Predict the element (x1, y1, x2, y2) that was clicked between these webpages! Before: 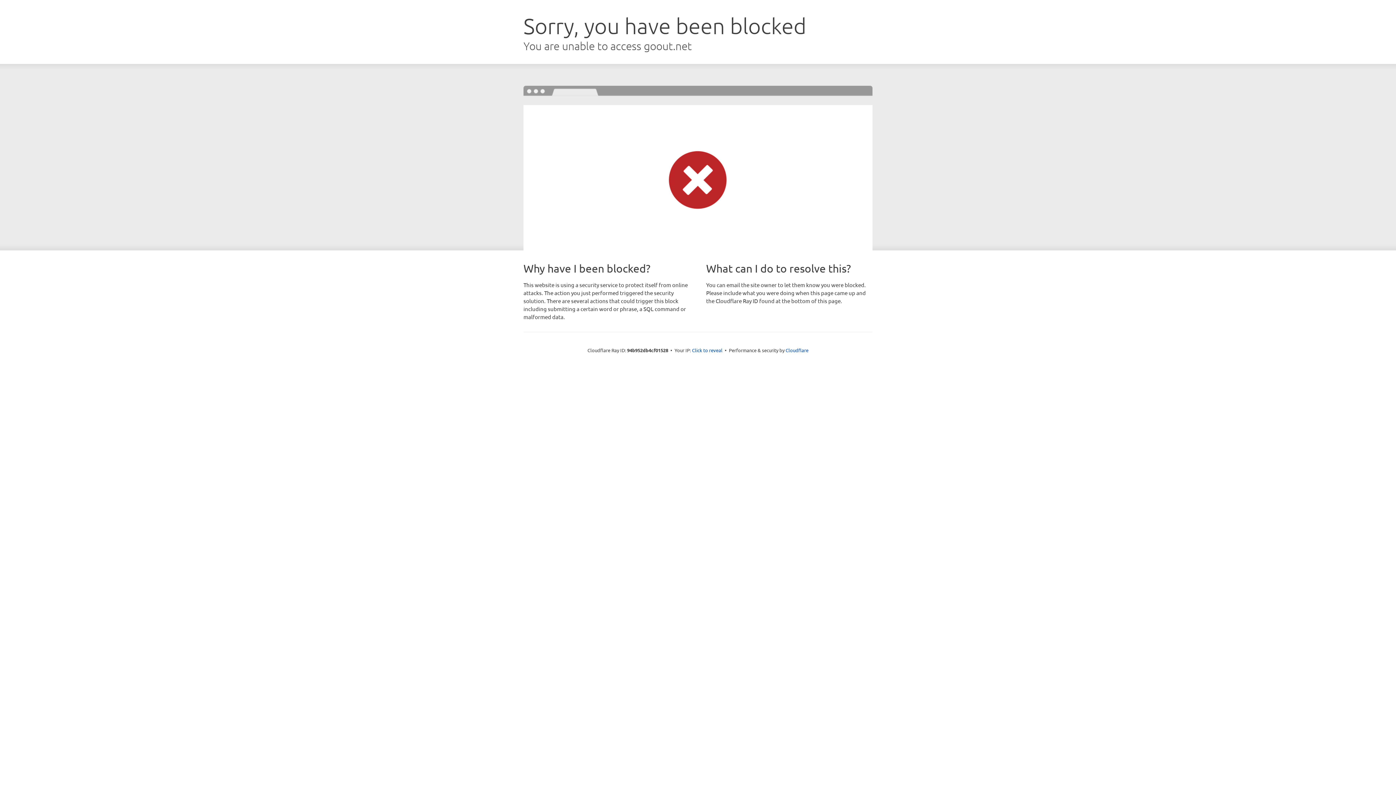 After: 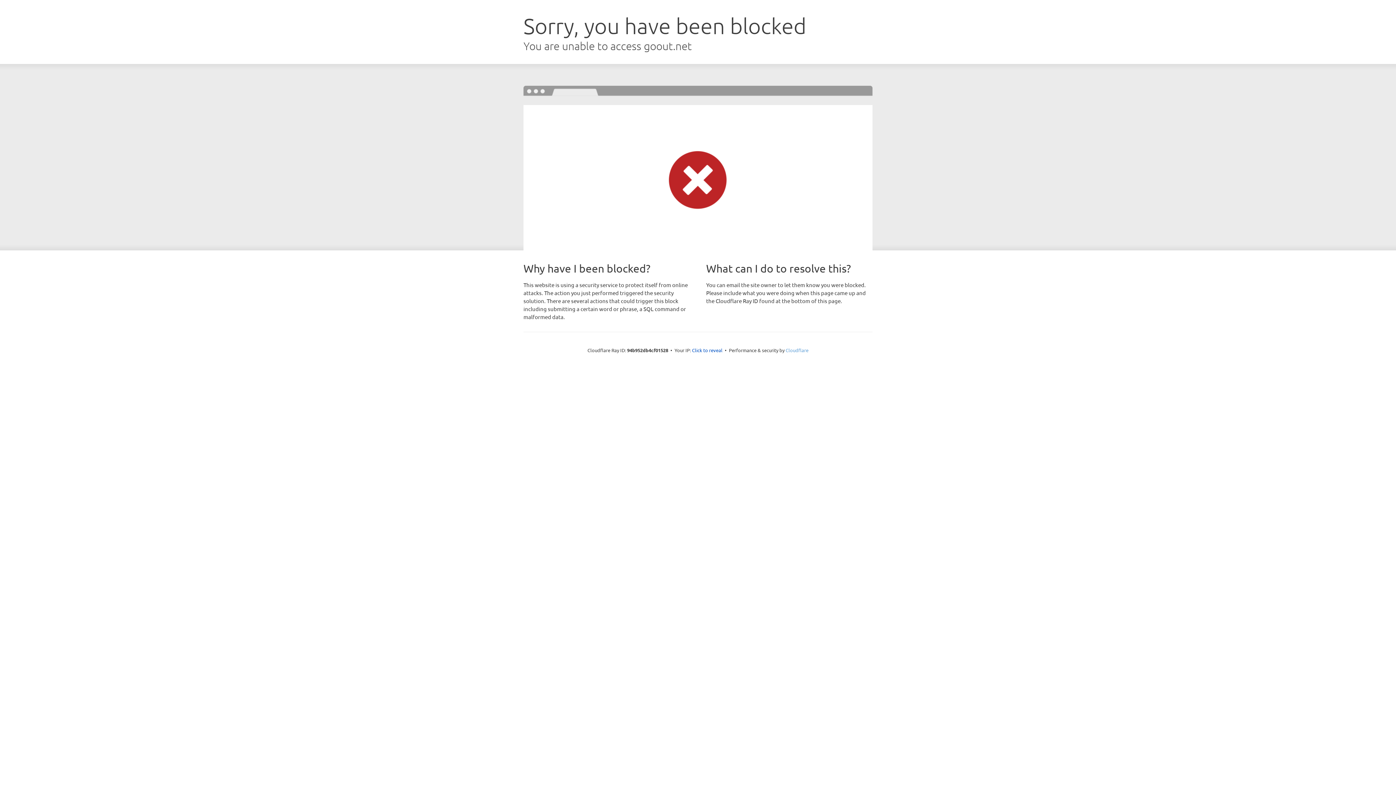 Action: label: Cloudflare bbox: (785, 347, 808, 353)